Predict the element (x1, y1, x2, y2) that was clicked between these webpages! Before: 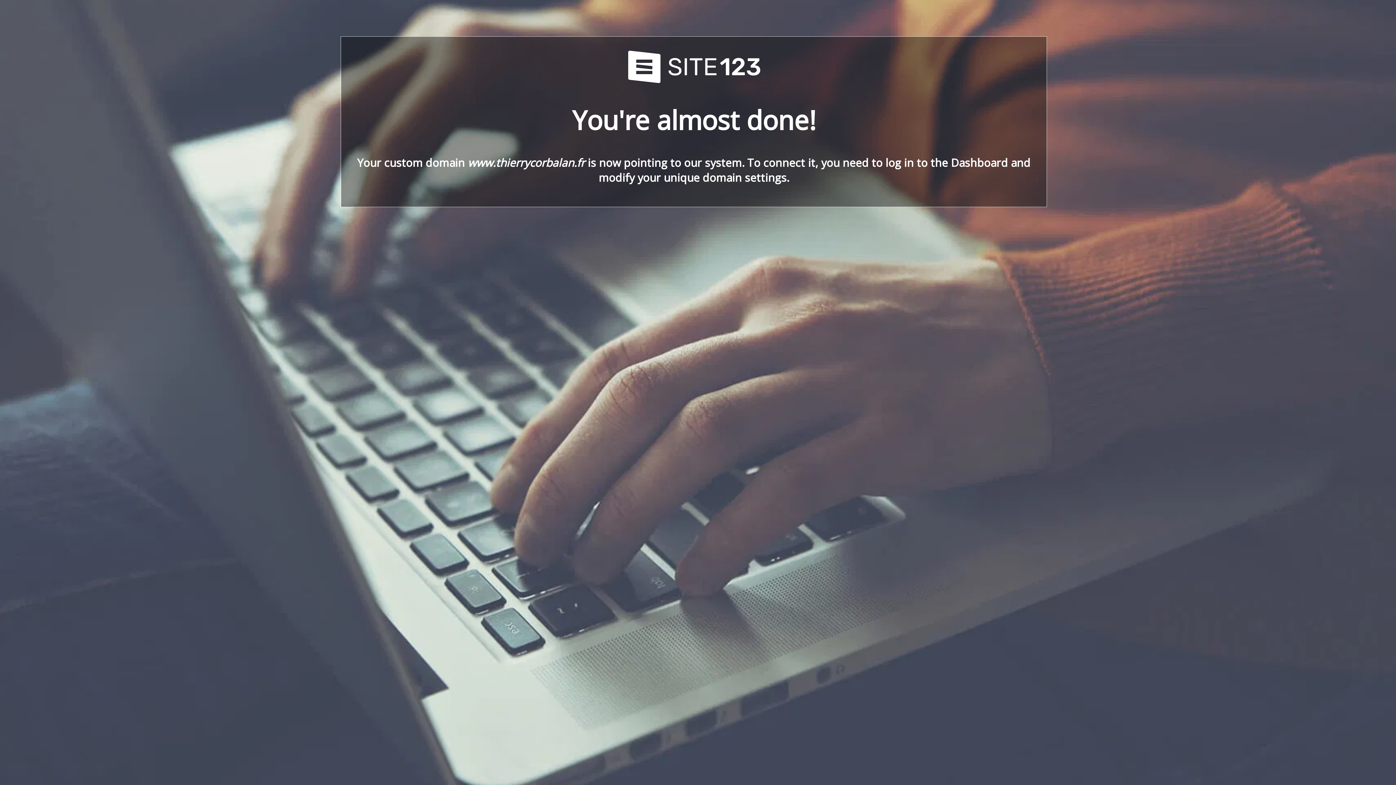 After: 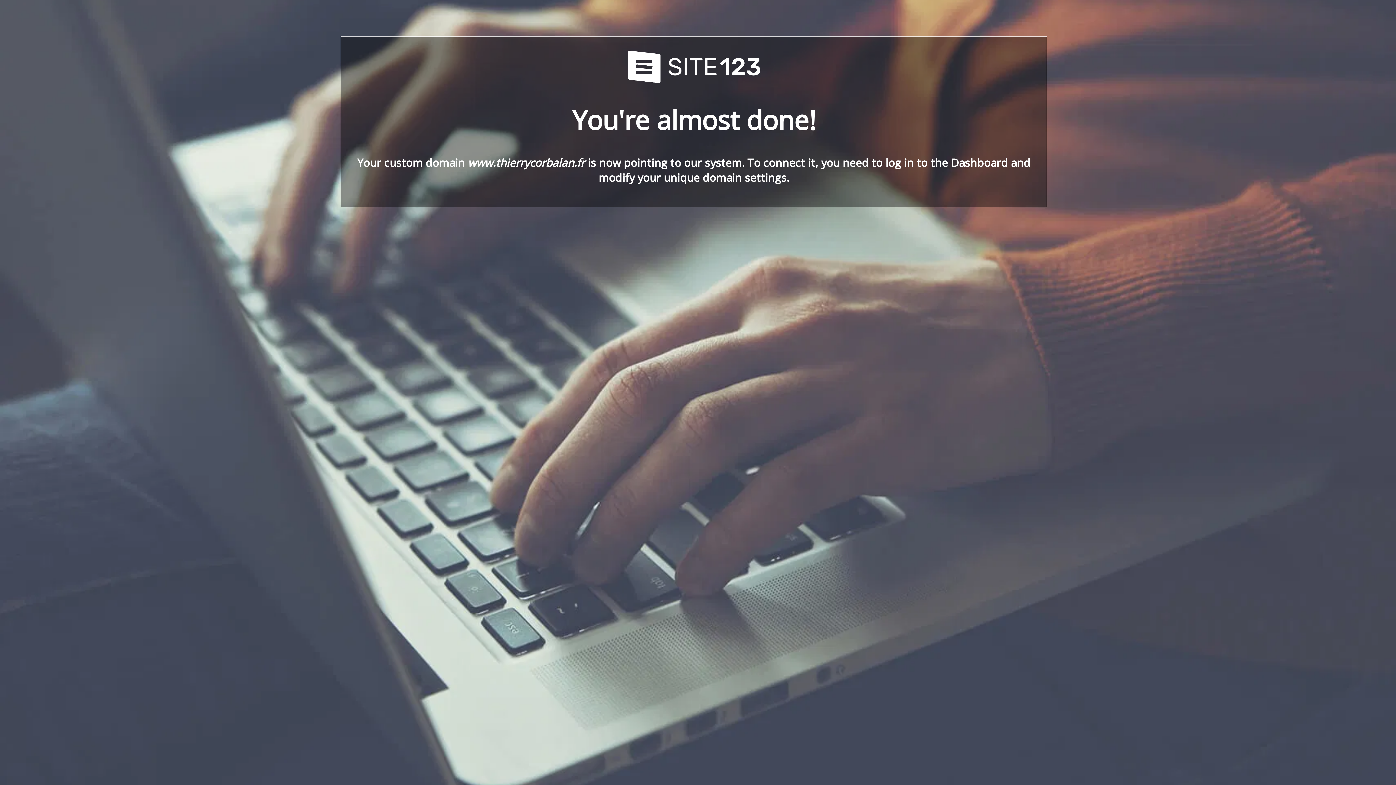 Action: bbox: (621, 78, 766, 86)